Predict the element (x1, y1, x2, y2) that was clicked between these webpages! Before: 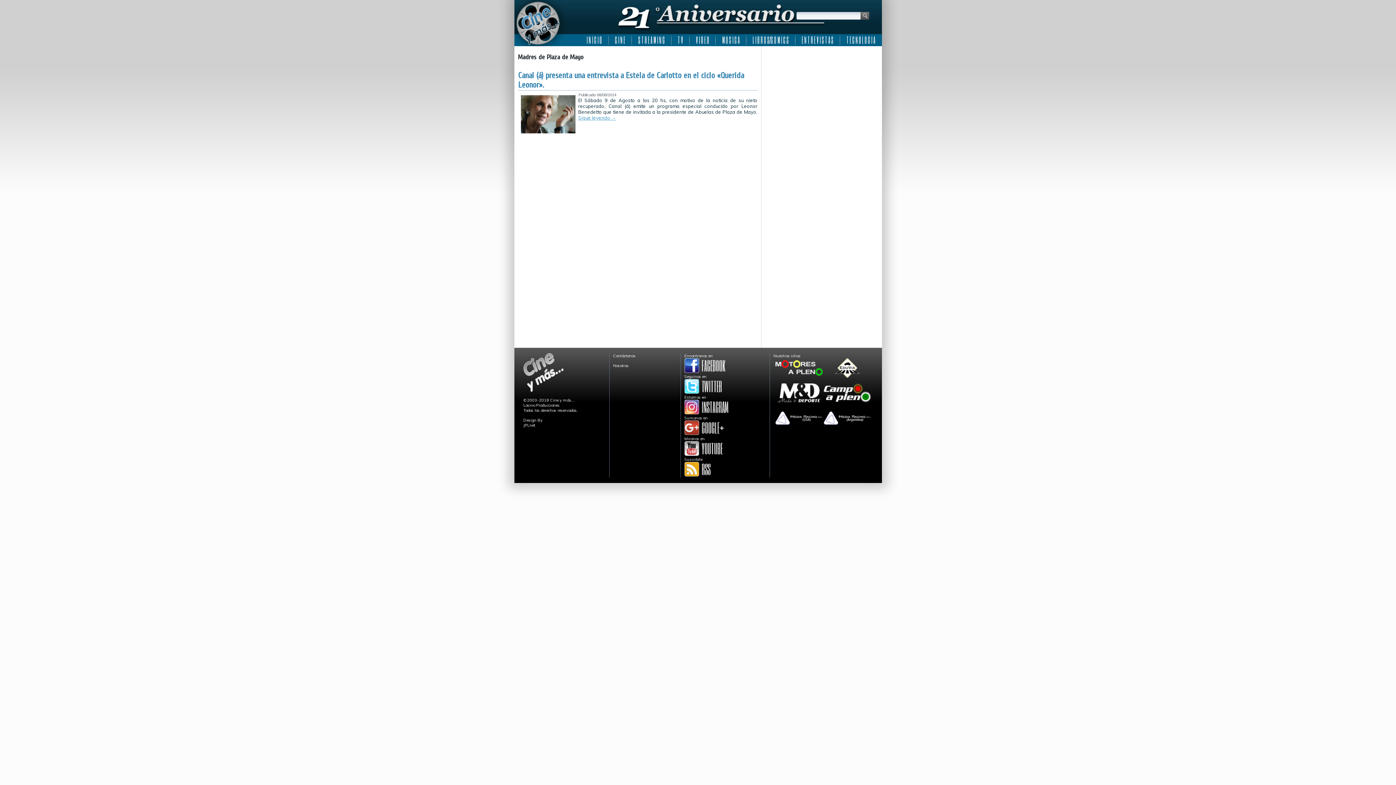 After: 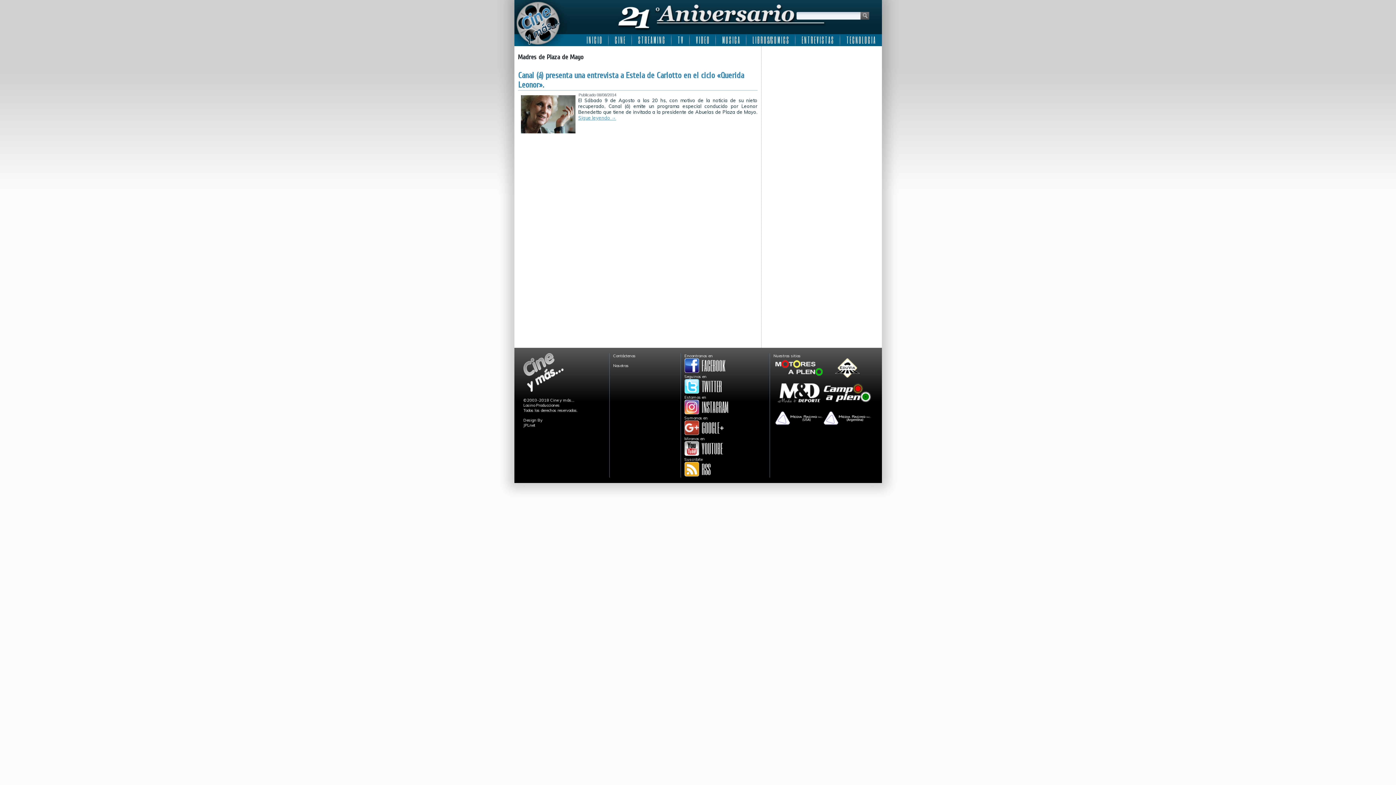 Action: bbox: (823, 424, 871, 428)